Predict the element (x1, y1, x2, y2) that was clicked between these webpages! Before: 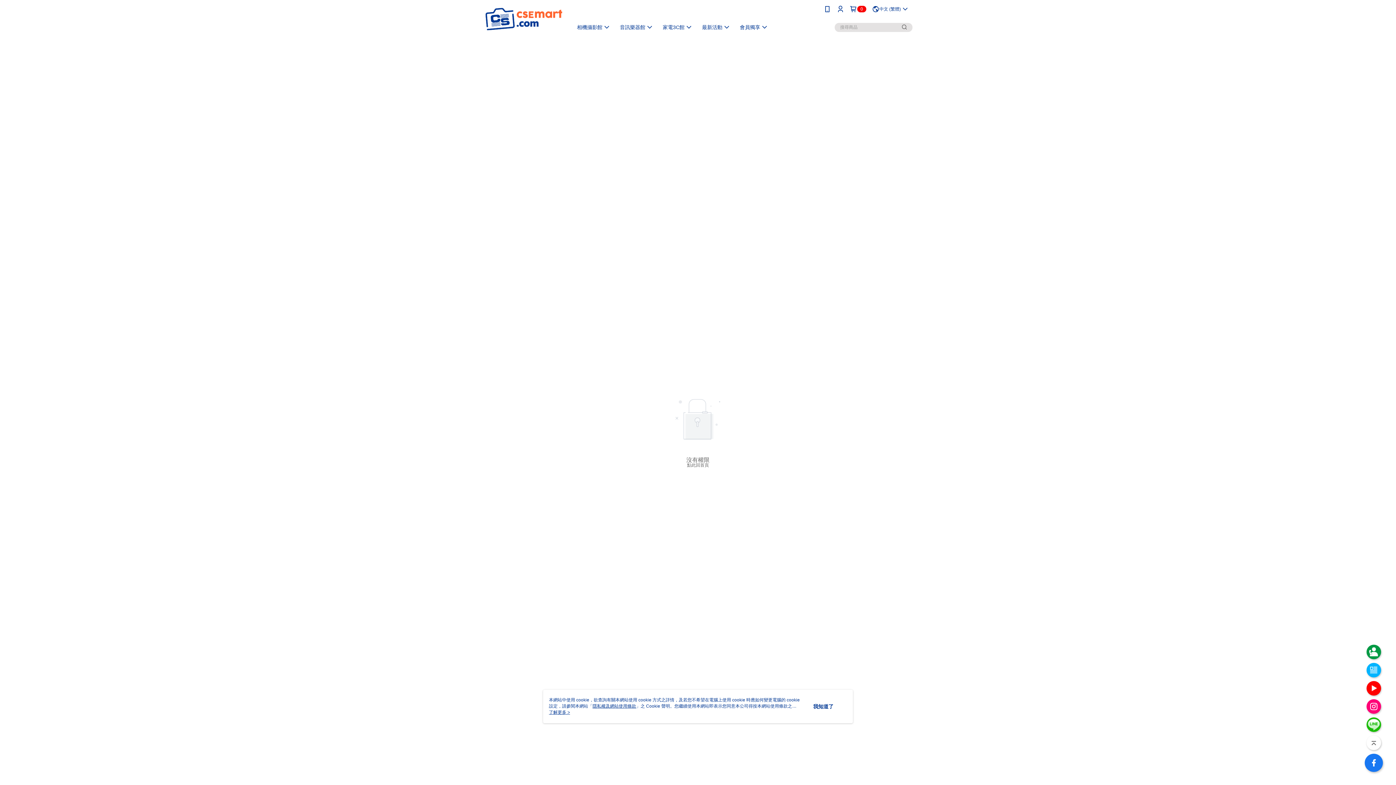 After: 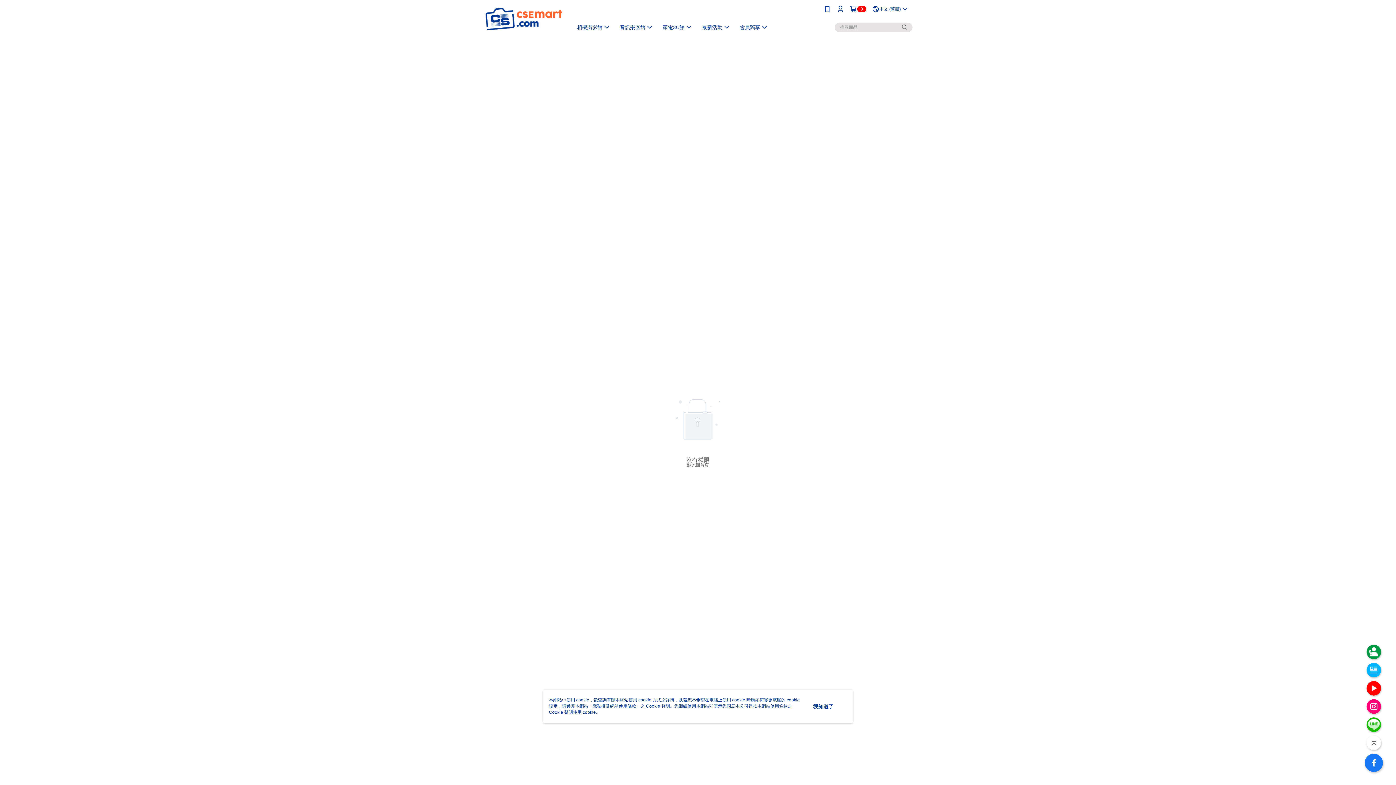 Action: bbox: (549, 710, 570, 715) label: 了解更多 >